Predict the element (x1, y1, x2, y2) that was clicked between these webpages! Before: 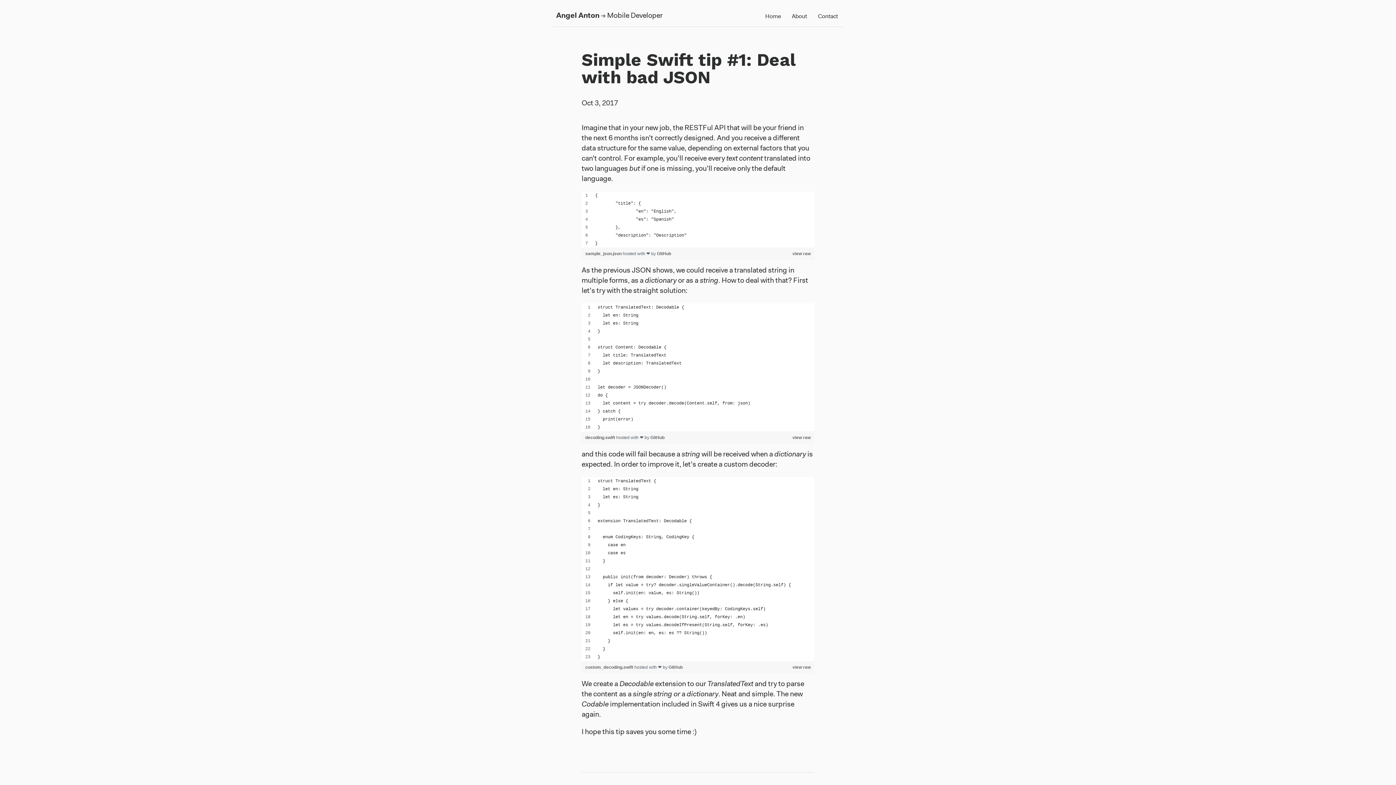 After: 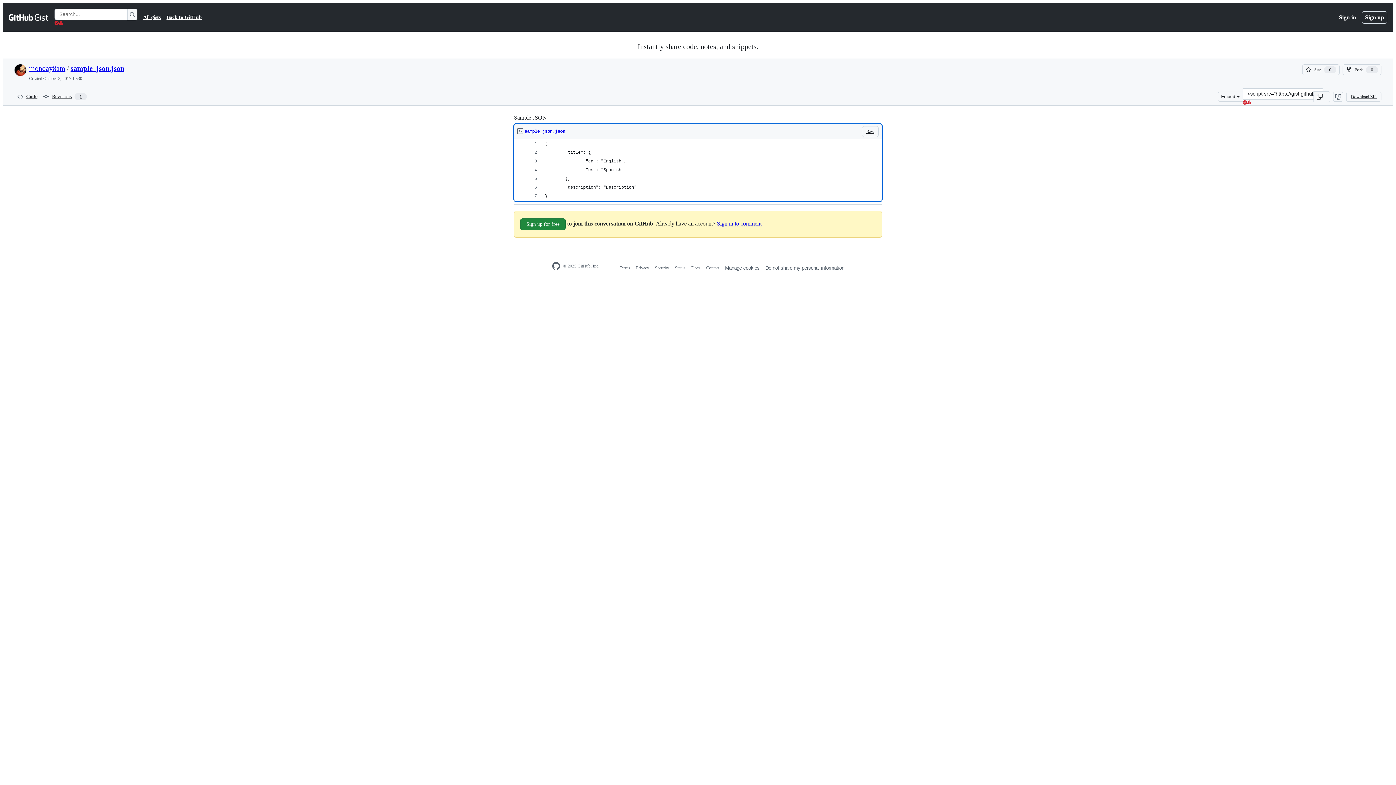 Action: label: sample_json.json  bbox: (585, 251, 622, 256)